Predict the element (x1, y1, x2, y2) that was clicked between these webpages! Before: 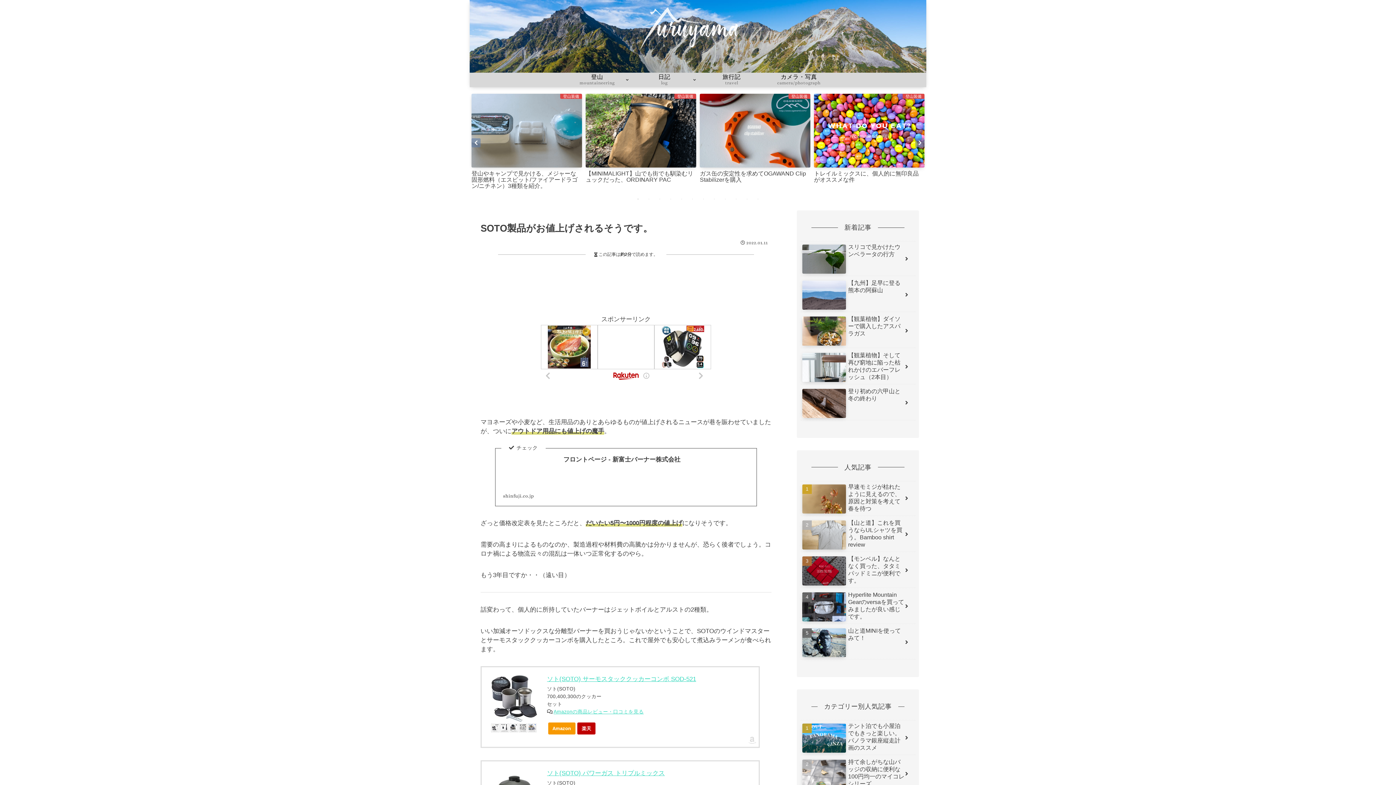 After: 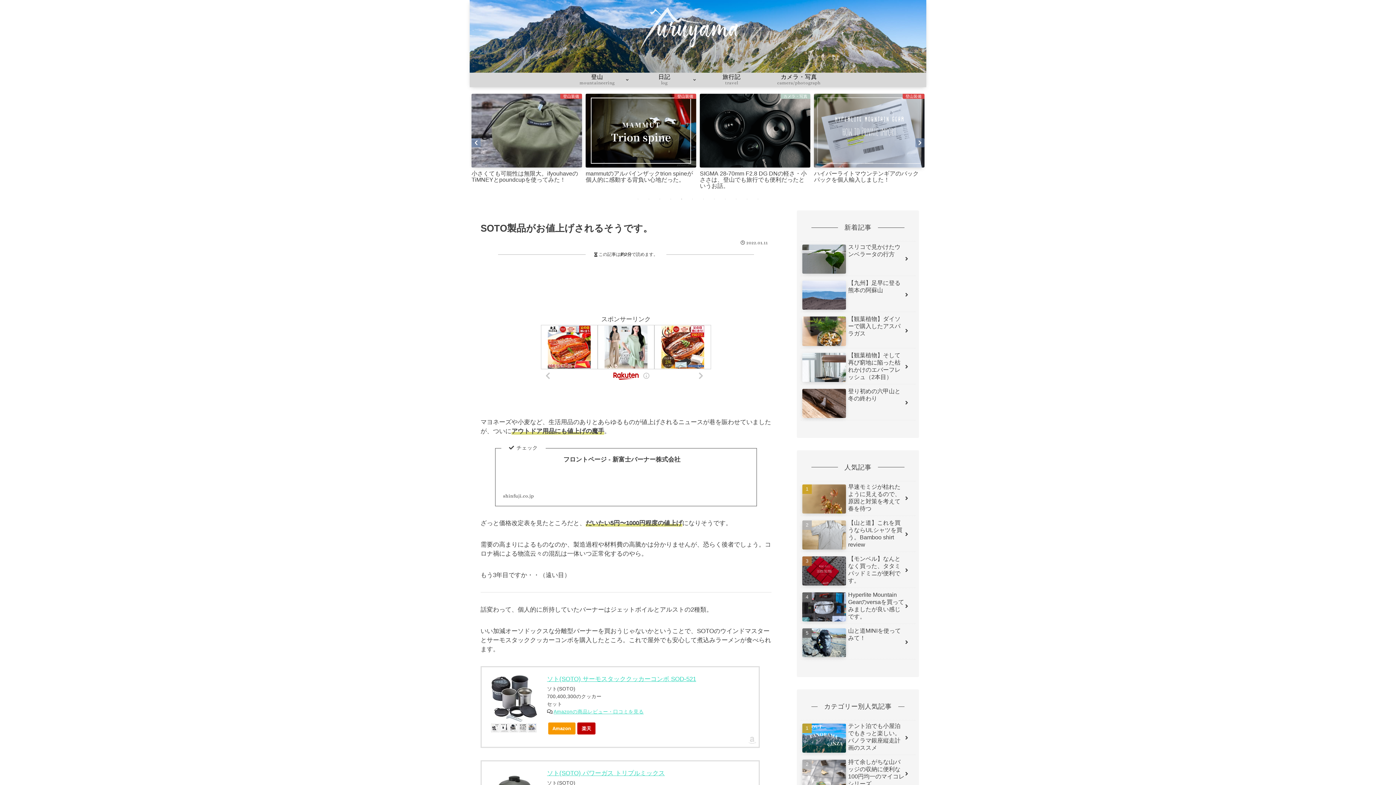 Action: bbox: (678, 195, 685, 203) label: 5 of 3